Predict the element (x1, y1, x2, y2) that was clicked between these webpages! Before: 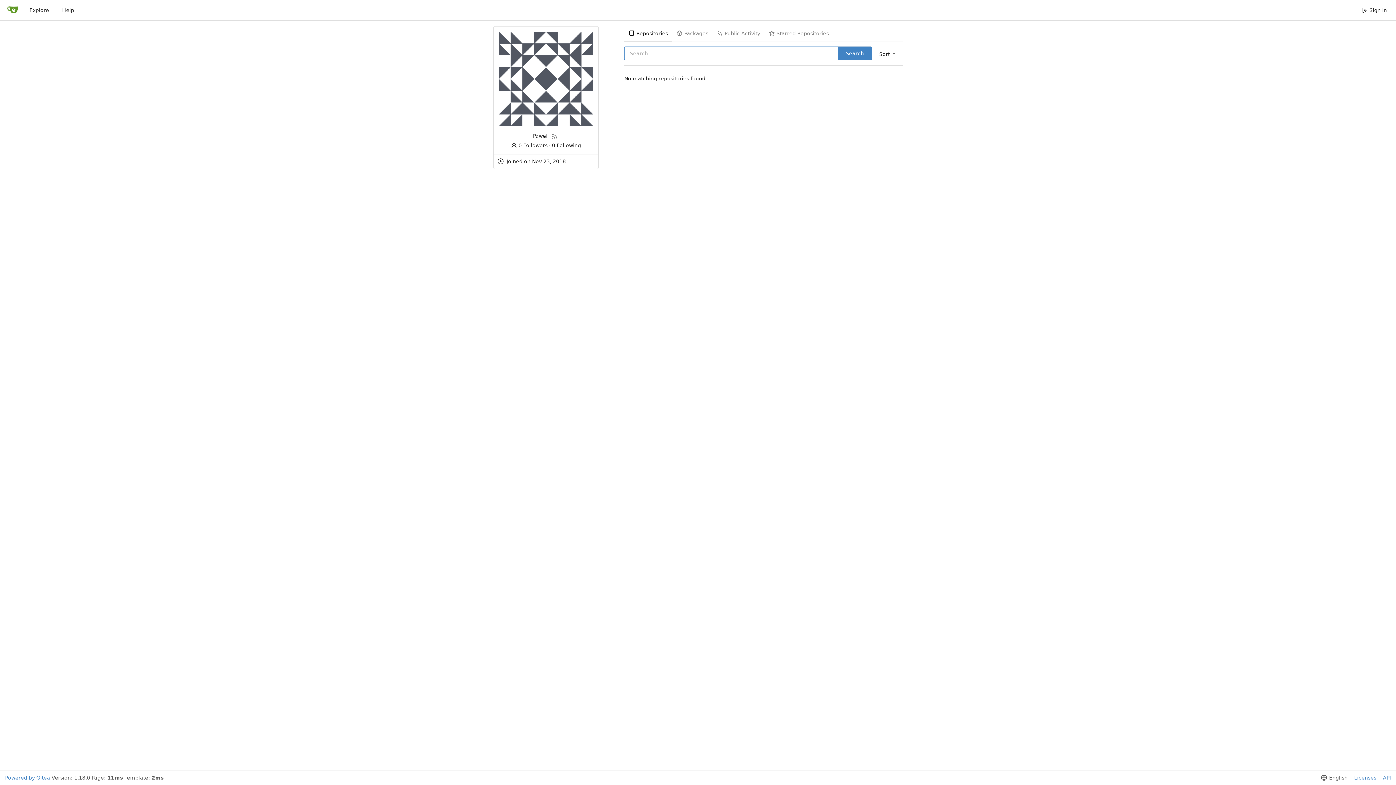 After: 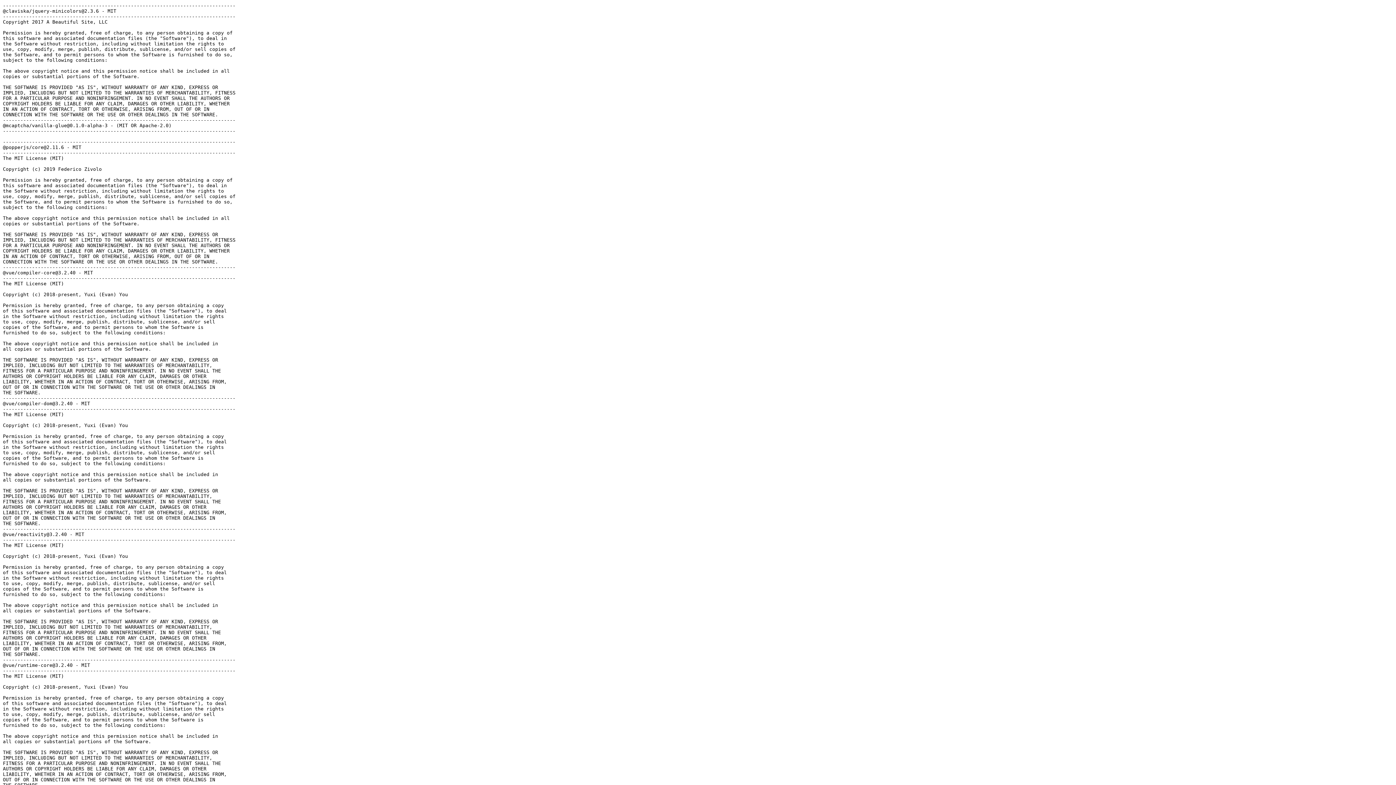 Action: label: Licenses bbox: (1351, 775, 1376, 781)